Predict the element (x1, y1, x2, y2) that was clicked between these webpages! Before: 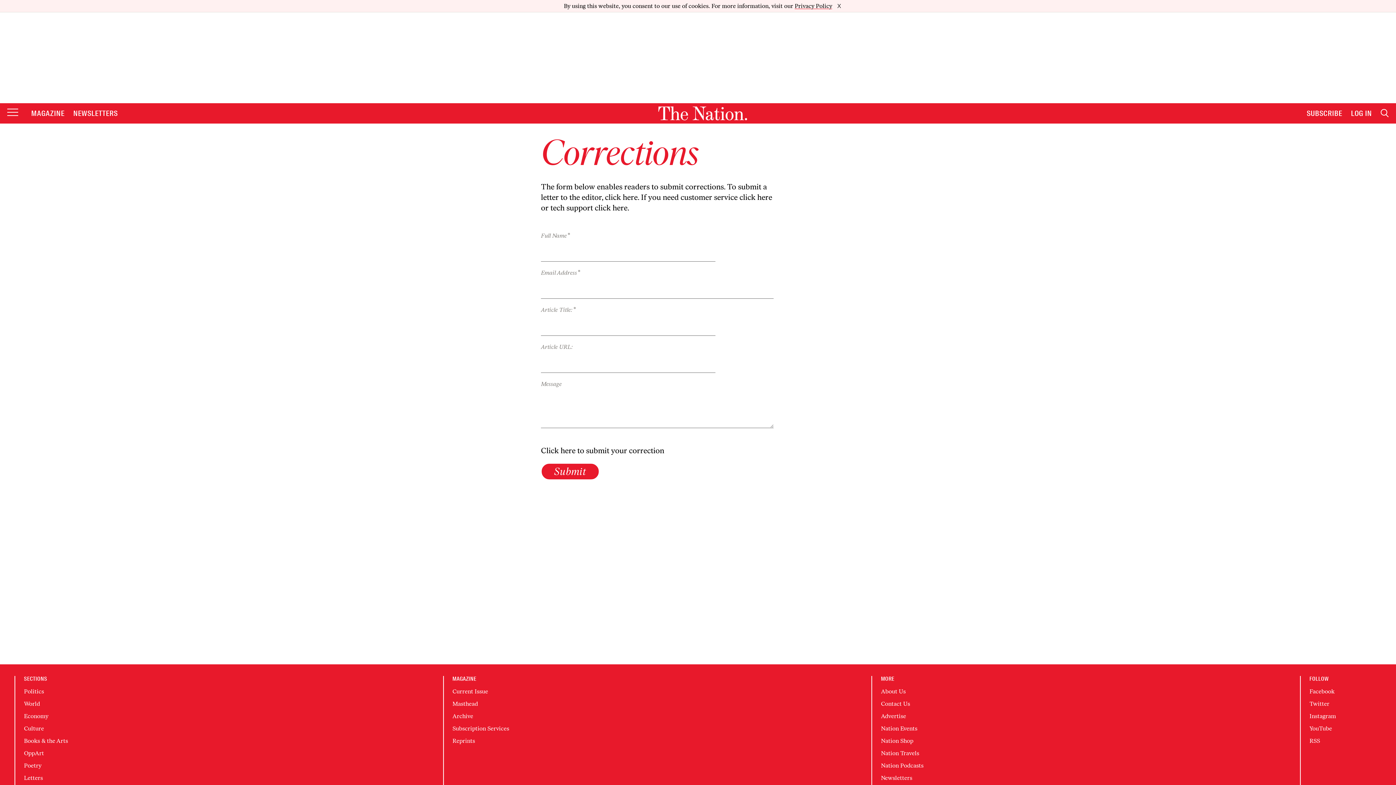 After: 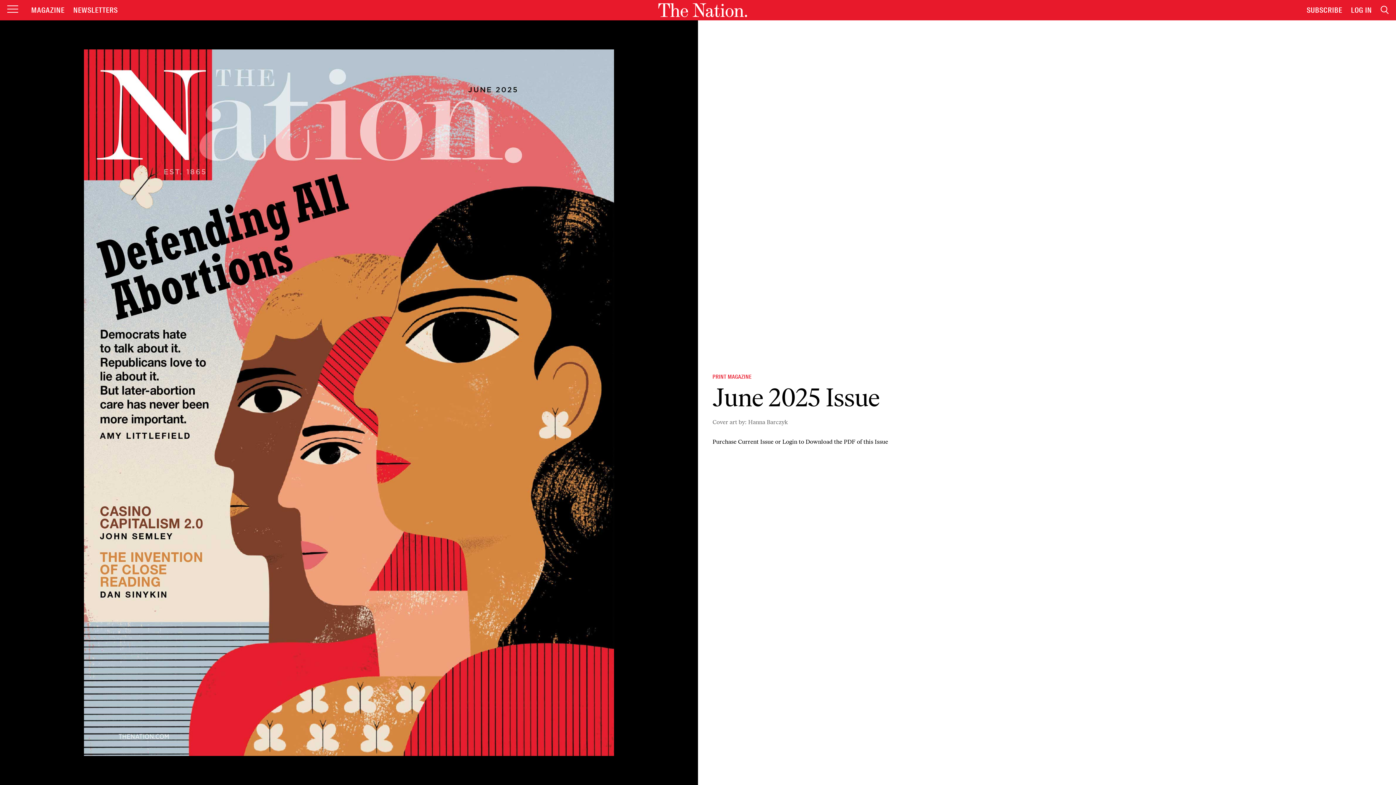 Action: label: Current Issue bbox: (452, 676, 488, 682)